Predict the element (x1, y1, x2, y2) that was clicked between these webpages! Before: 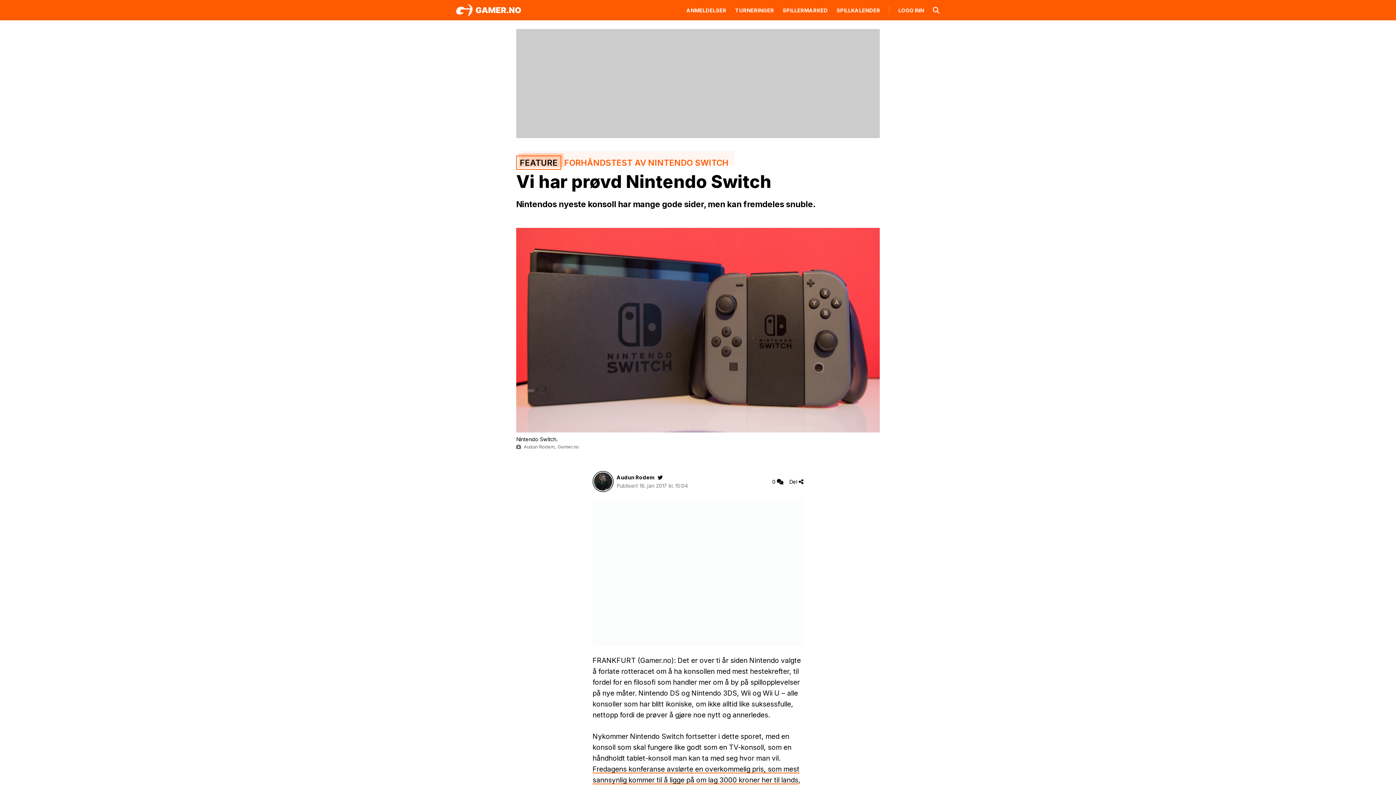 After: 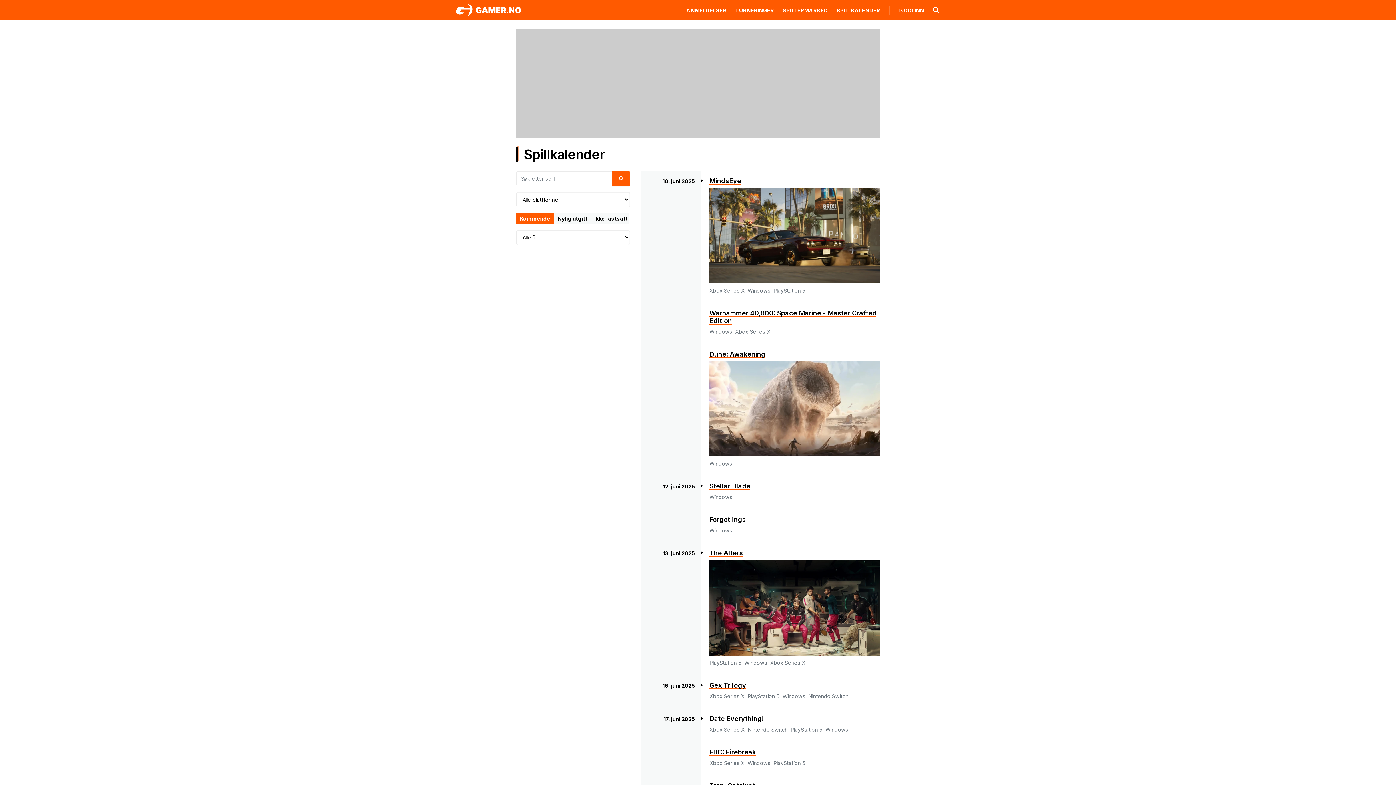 Action: bbox: (836, 7, 880, 13) label: SPILLKALENDER